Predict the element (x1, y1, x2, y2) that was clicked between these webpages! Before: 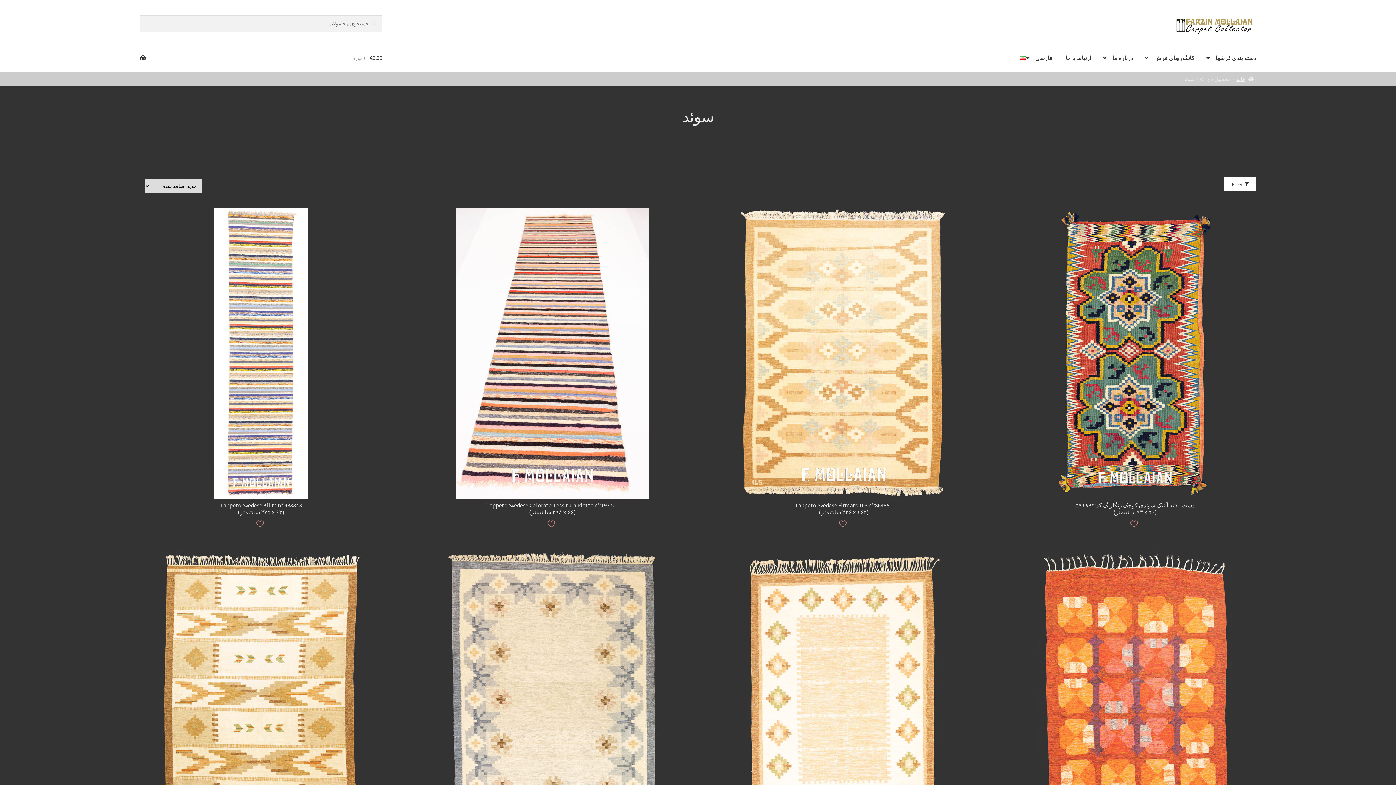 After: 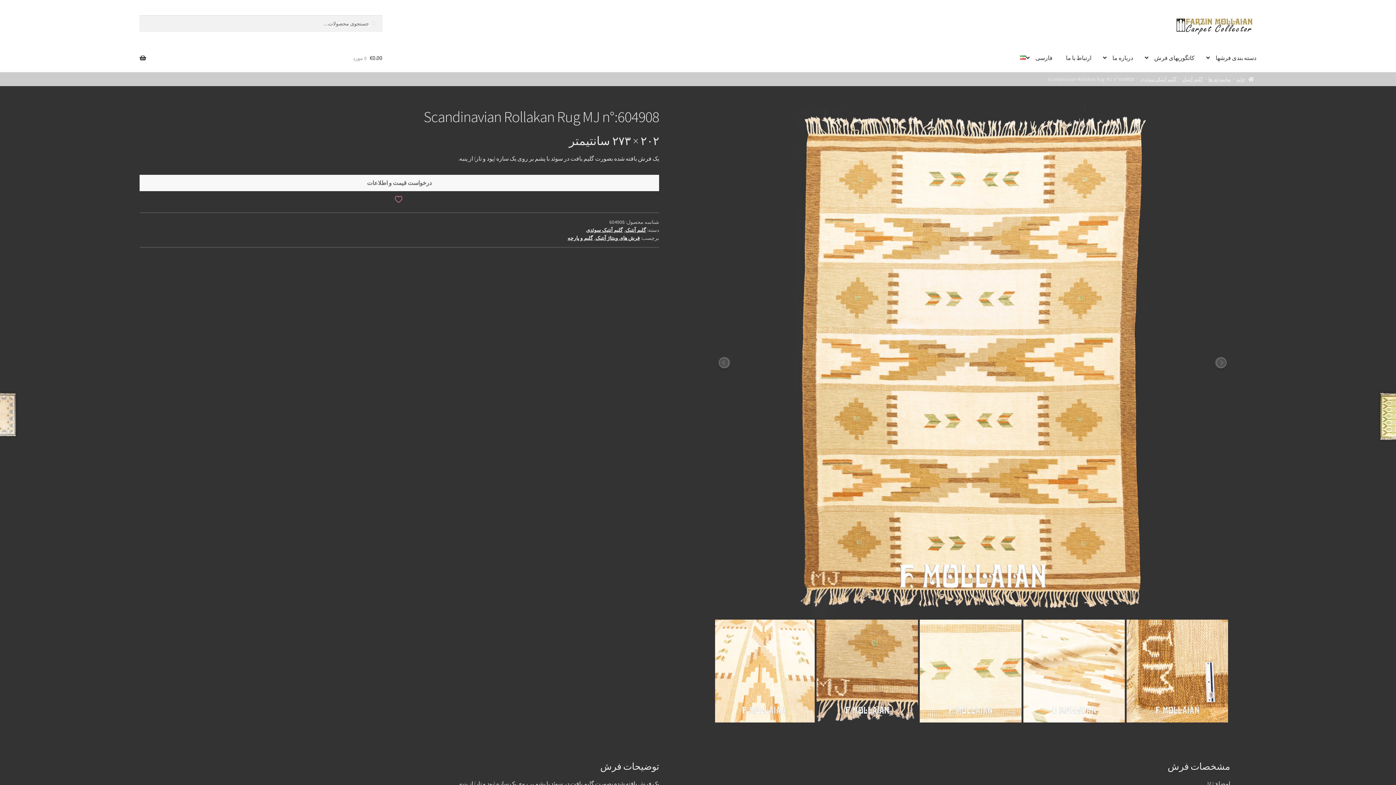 Action: bbox: (139, 550, 382, 857) label: Scandinavian Rollakan Rug MJ n°:604908
(۲۰۲ × ۲۷۳ سانتیمتر)